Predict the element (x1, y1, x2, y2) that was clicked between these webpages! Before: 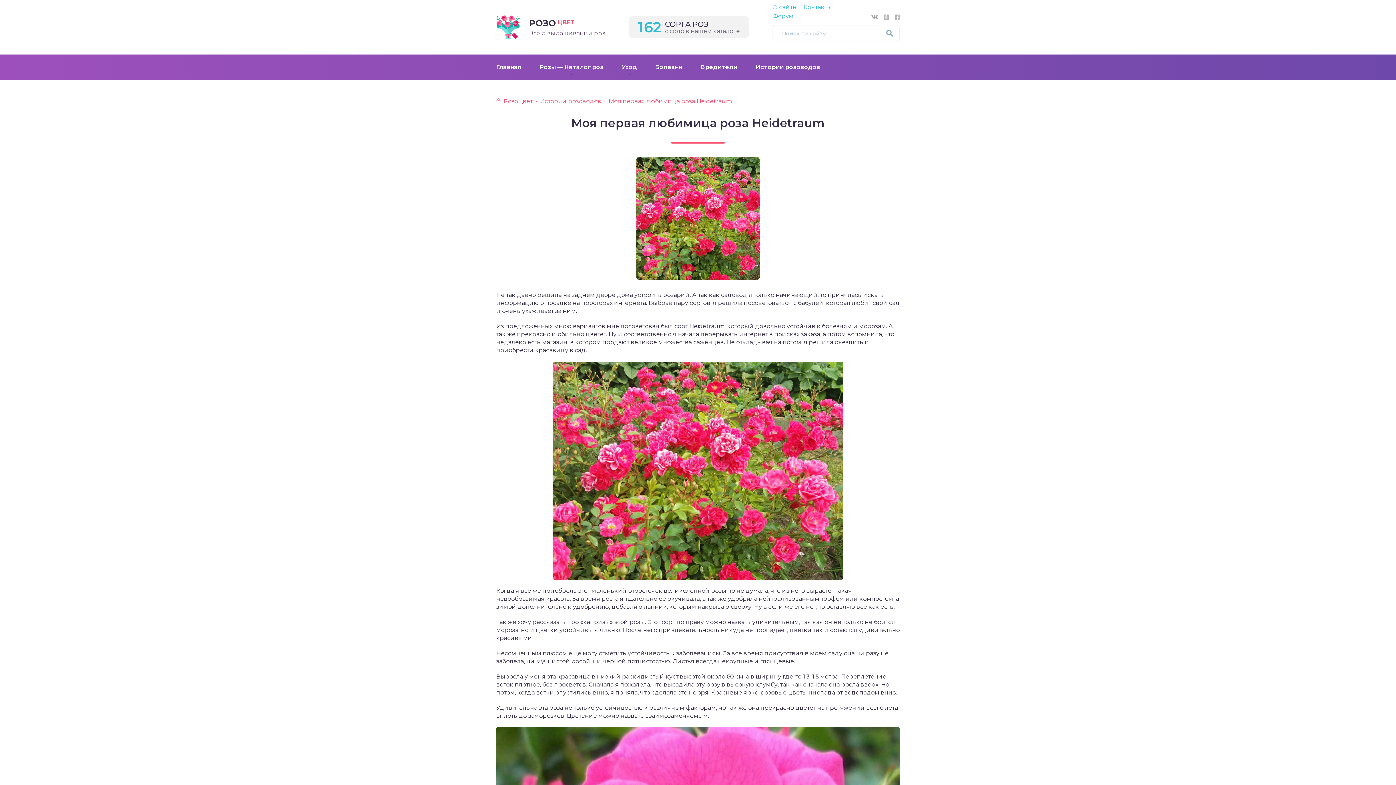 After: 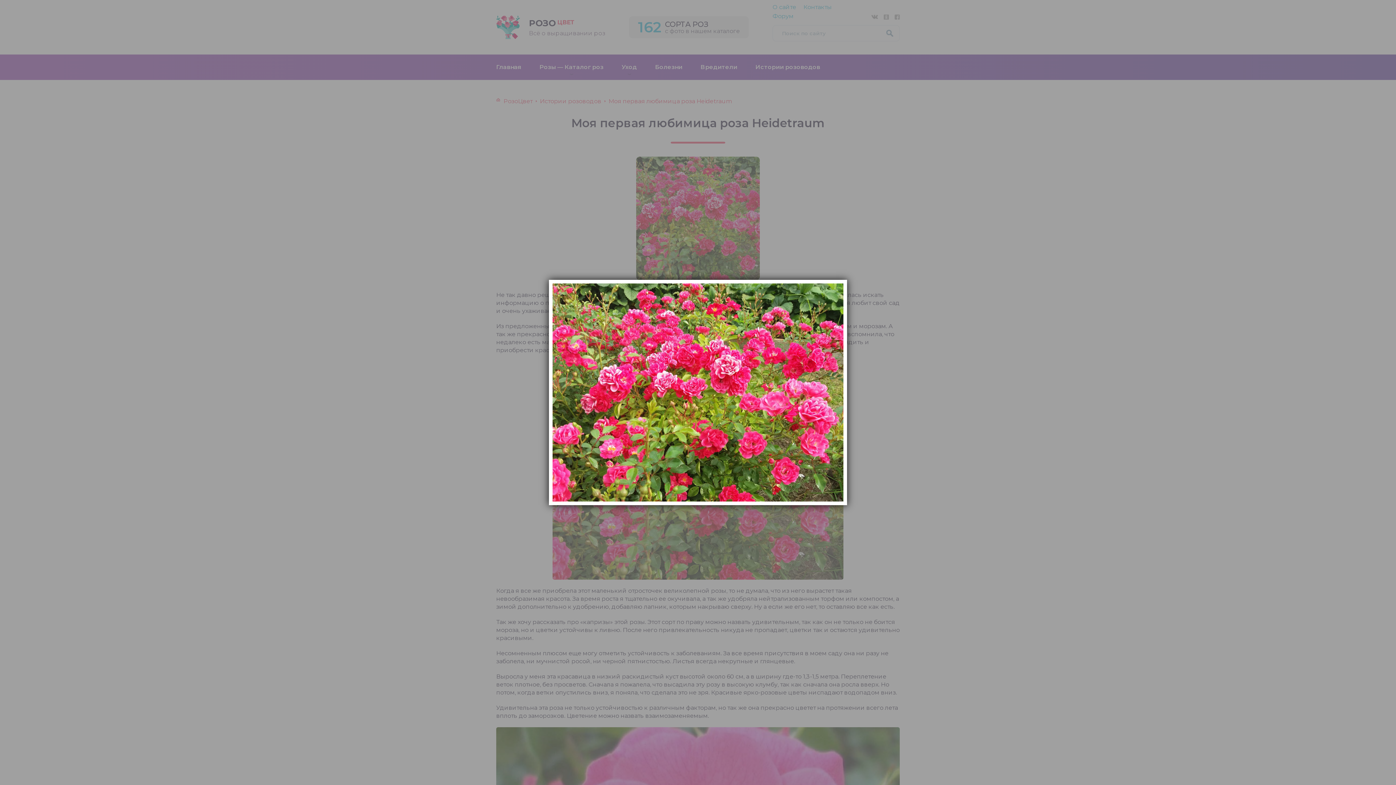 Action: bbox: (636, 156, 760, 280)